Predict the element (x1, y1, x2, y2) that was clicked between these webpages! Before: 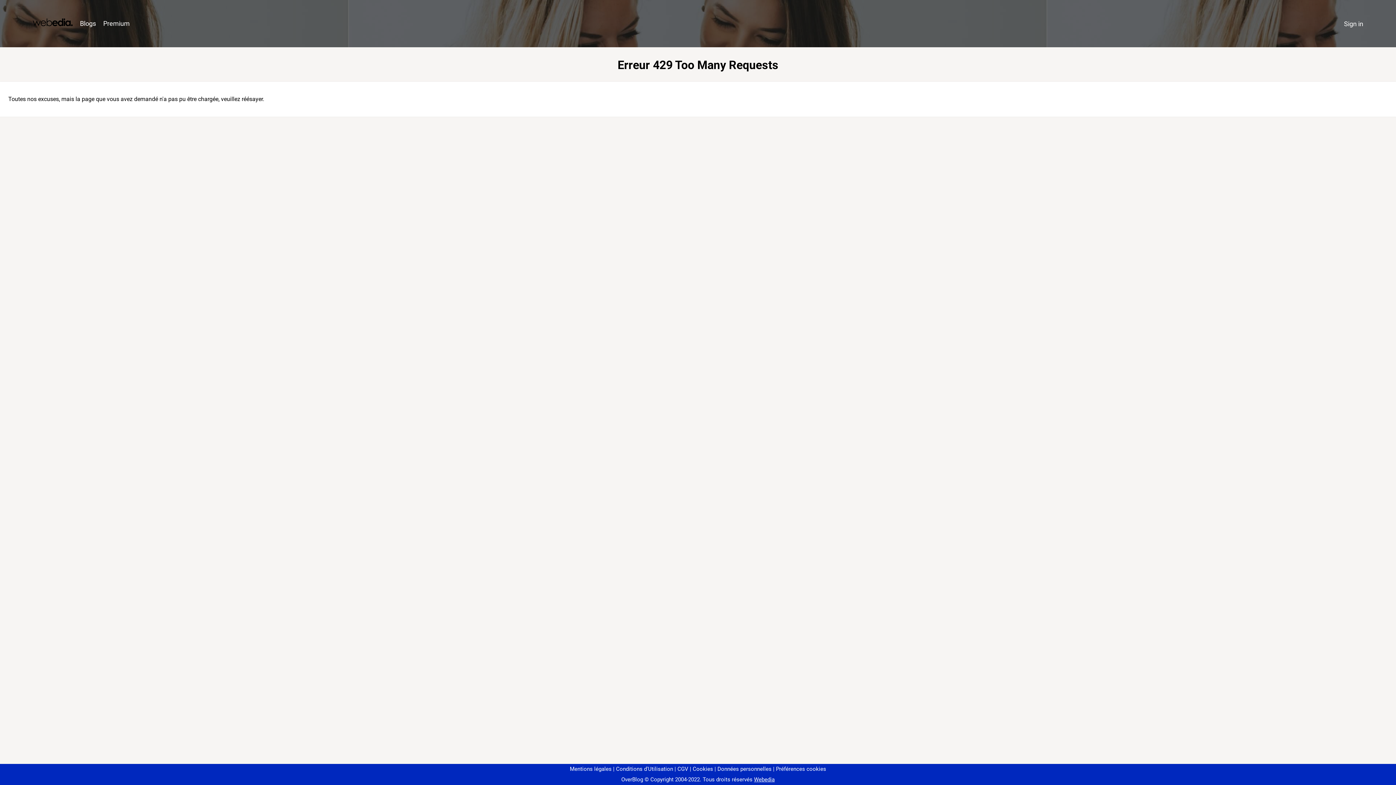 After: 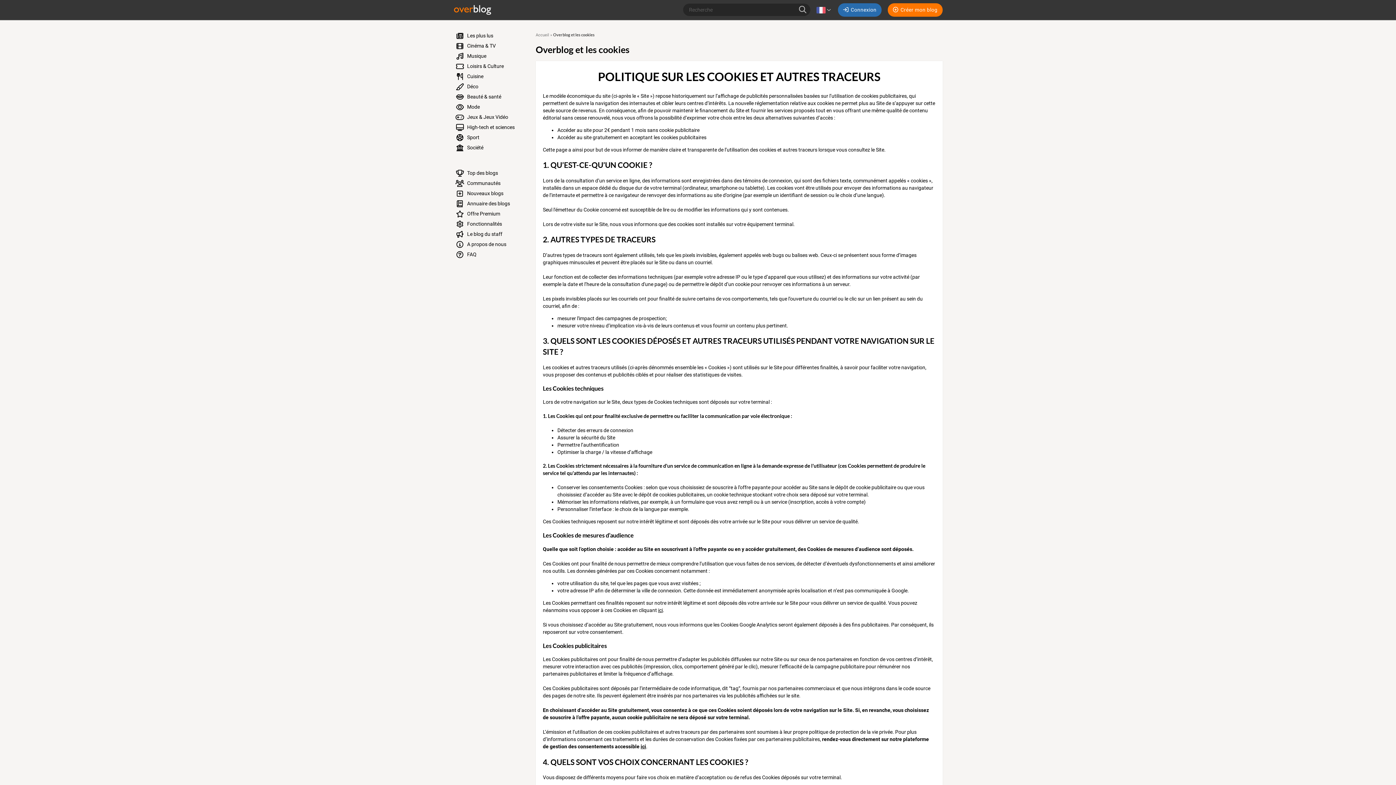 Action: label: Cookies bbox: (690, 766, 713, 772)